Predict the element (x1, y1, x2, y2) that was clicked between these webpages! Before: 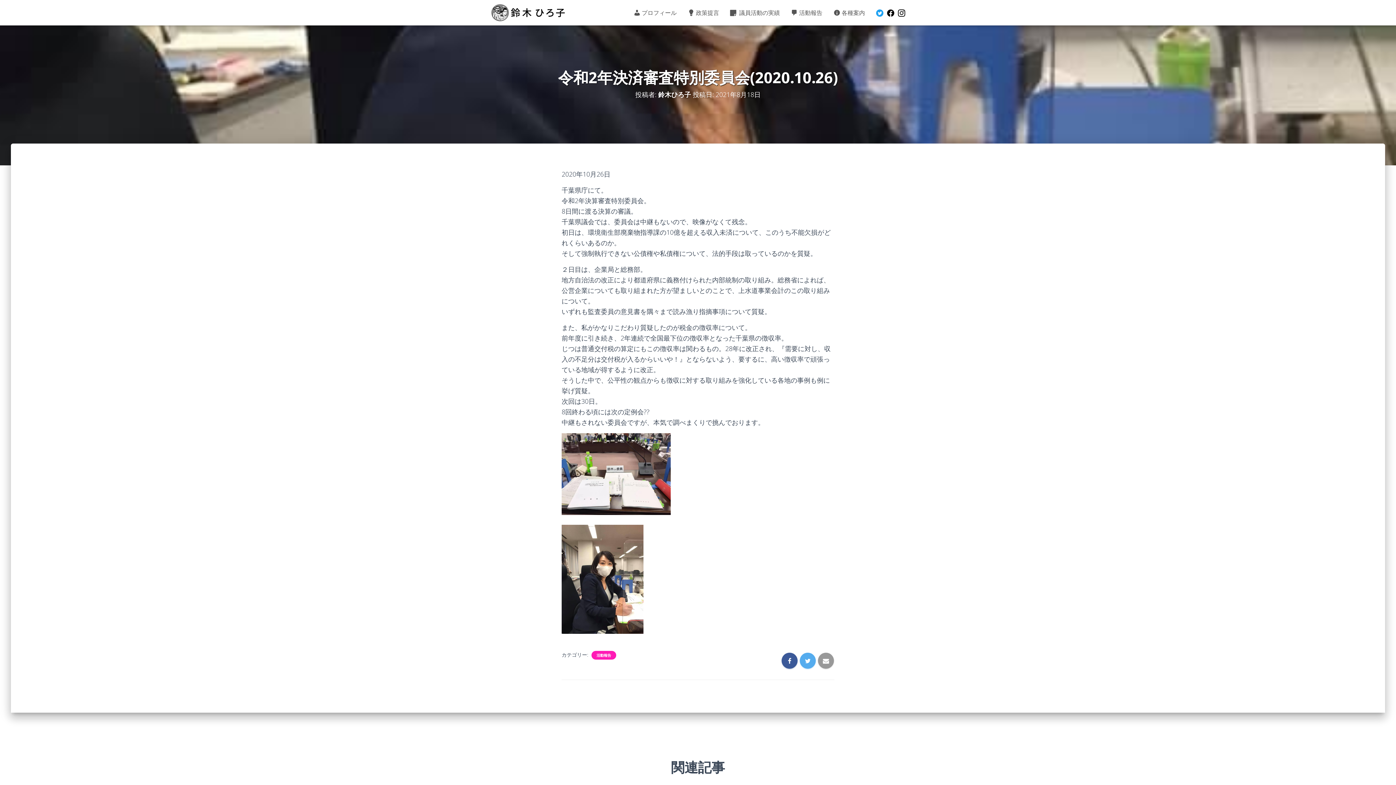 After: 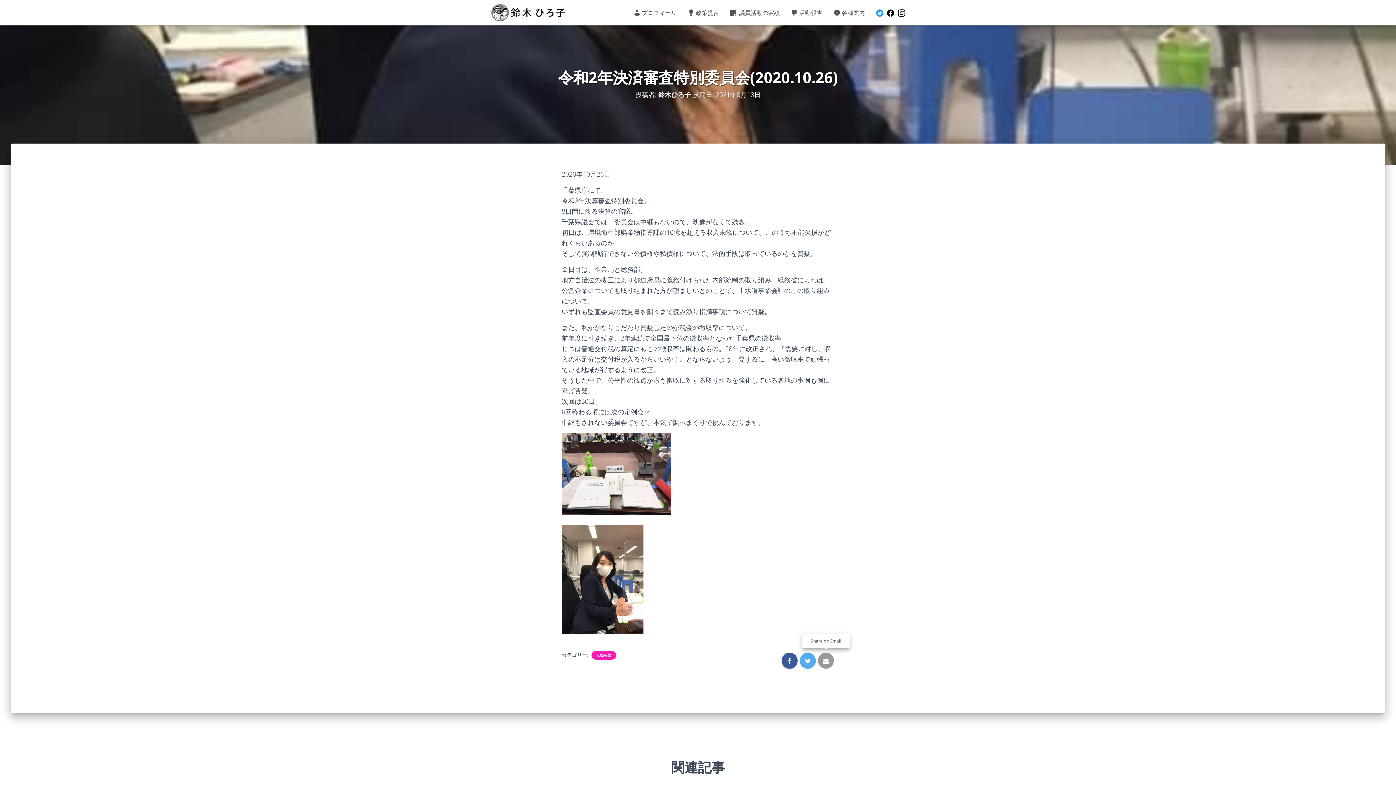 Action: bbox: (818, 653, 834, 669)